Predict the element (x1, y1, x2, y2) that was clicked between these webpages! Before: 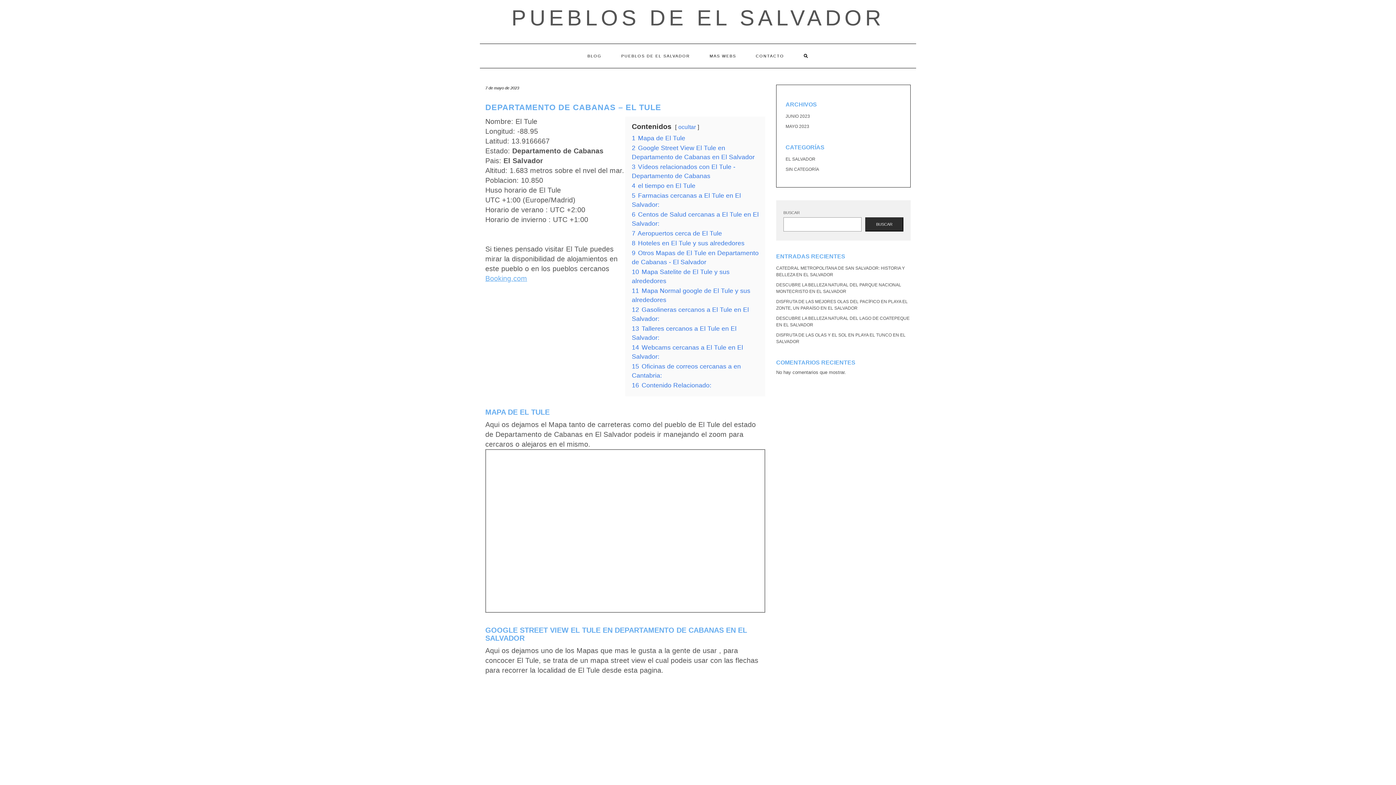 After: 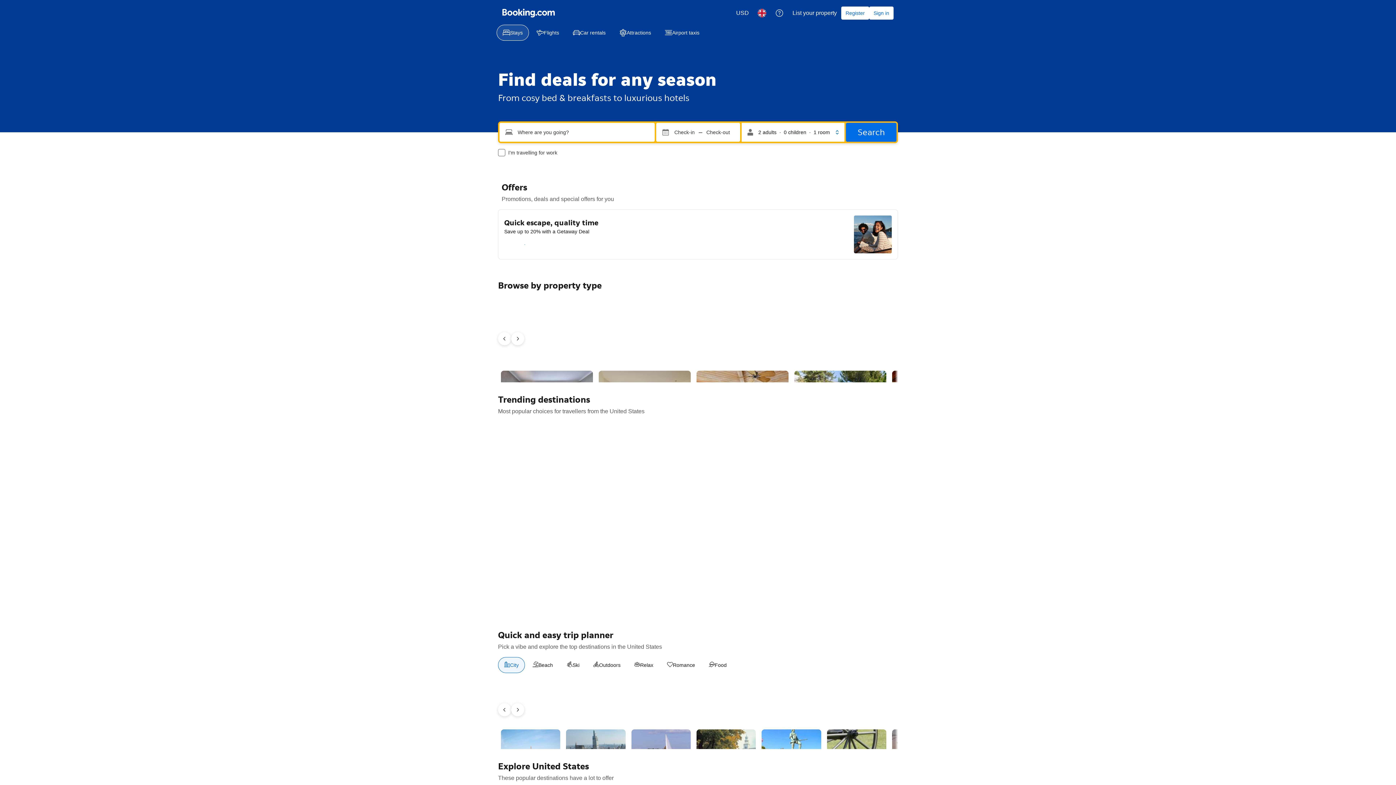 Action: label: Booking.com bbox: (485, 274, 527, 282)